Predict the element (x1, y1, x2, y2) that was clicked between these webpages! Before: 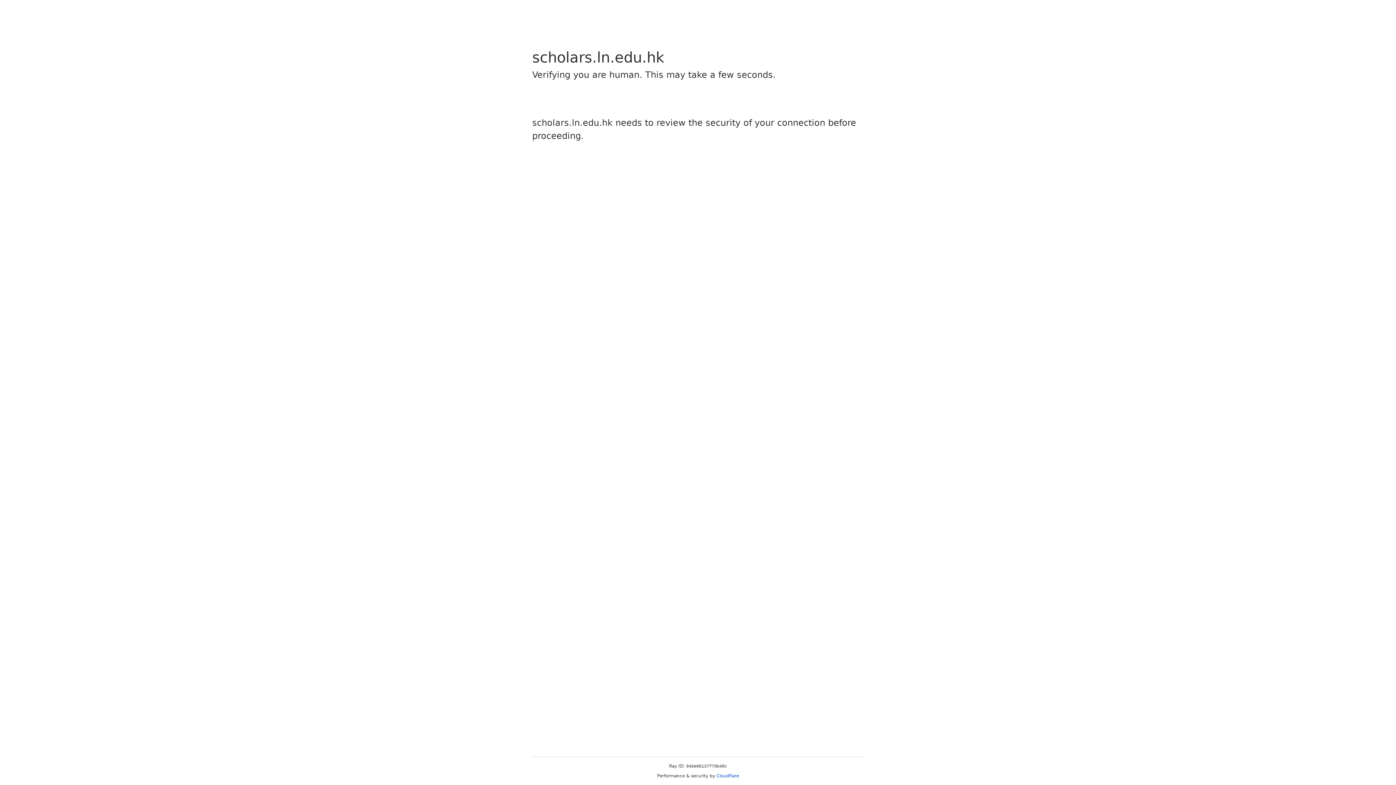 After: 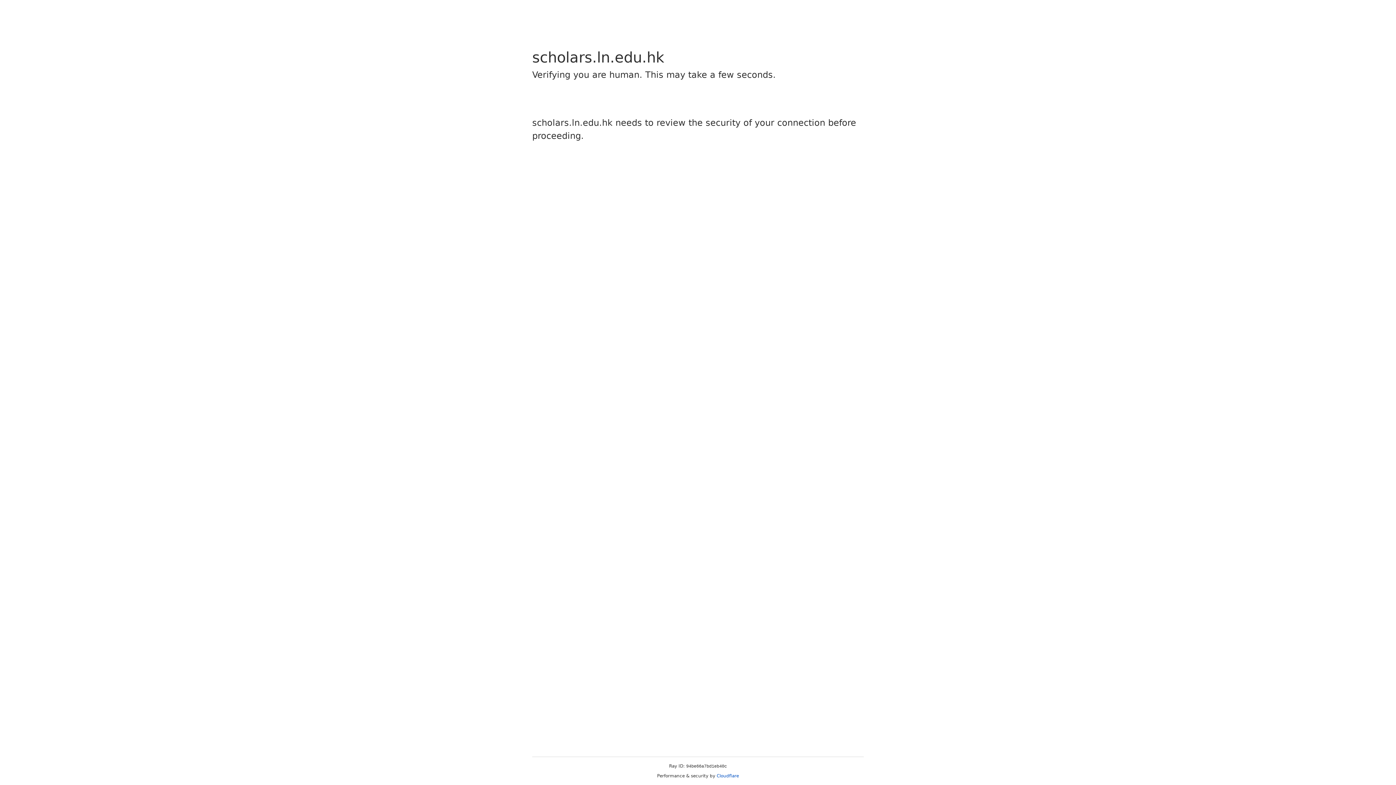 Action: label: Cloudflare bbox: (716, 773, 739, 778)